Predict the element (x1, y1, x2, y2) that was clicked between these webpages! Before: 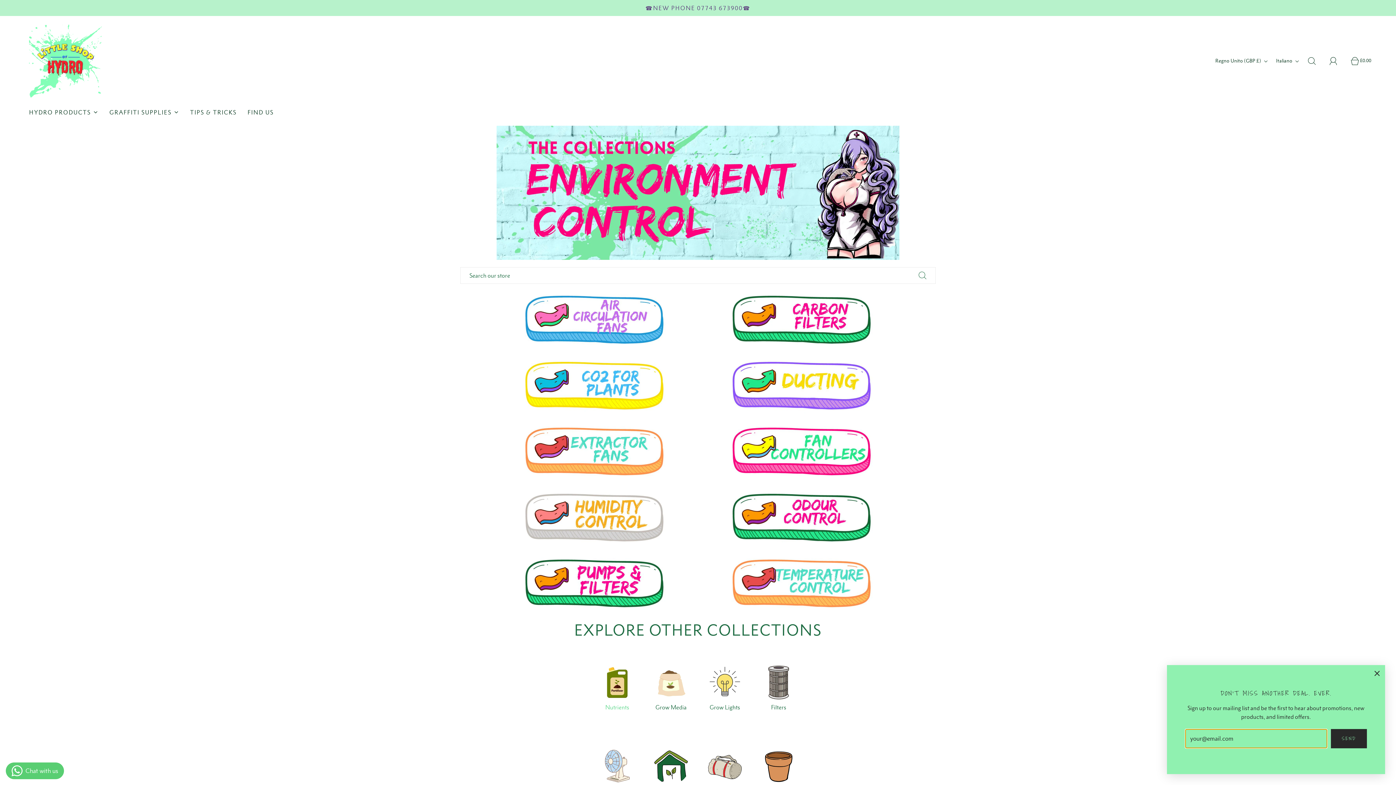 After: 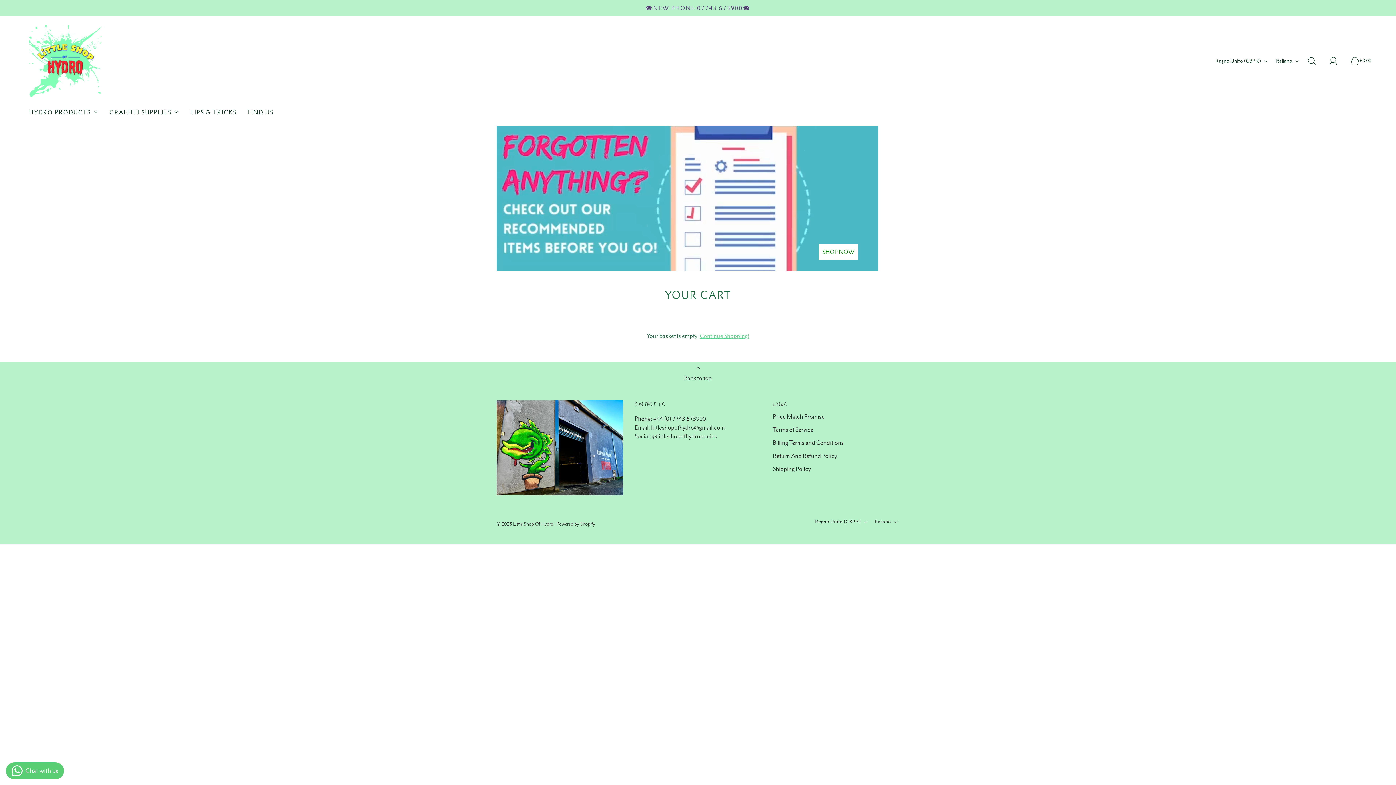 Action: bbox: (1351, 53, 1367, 69) label: Your Cart Subtotal
£0.00